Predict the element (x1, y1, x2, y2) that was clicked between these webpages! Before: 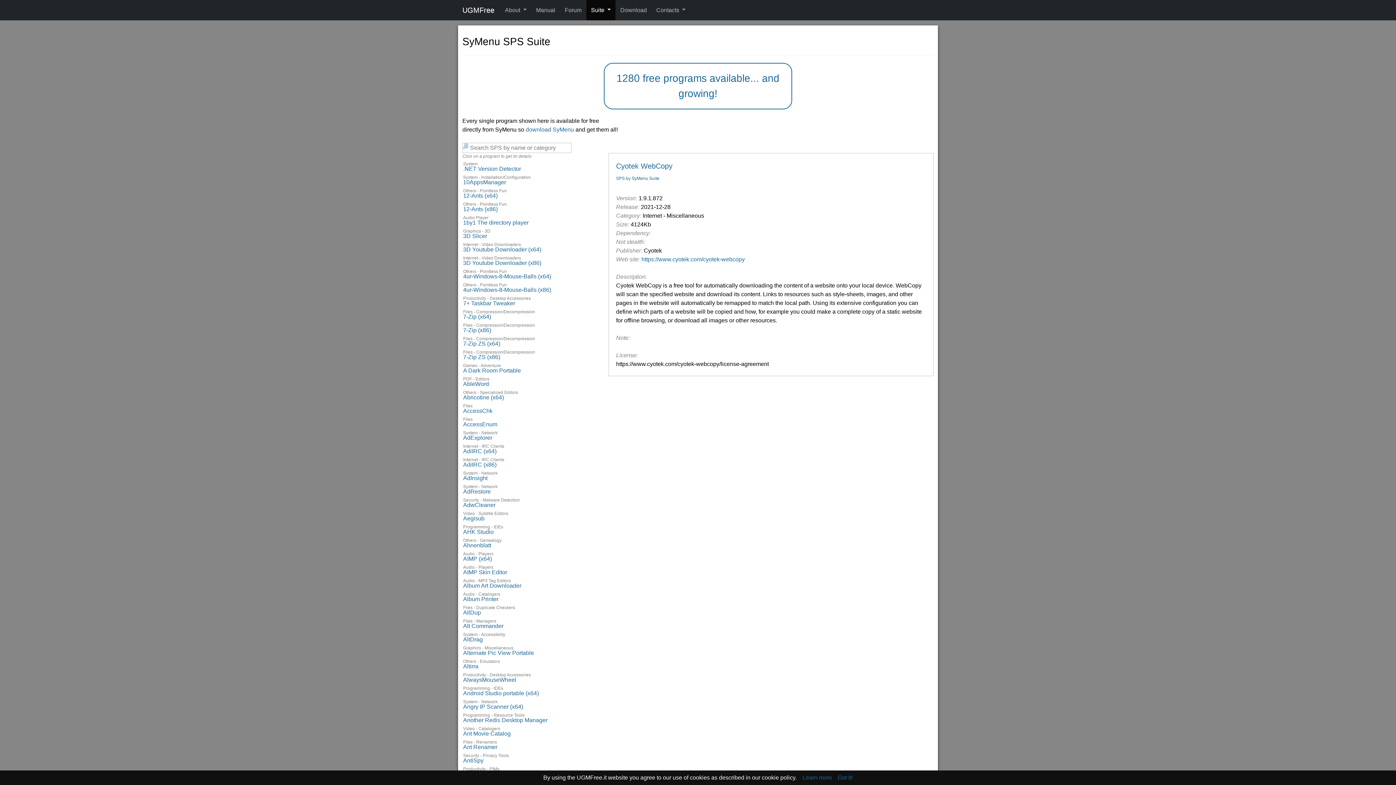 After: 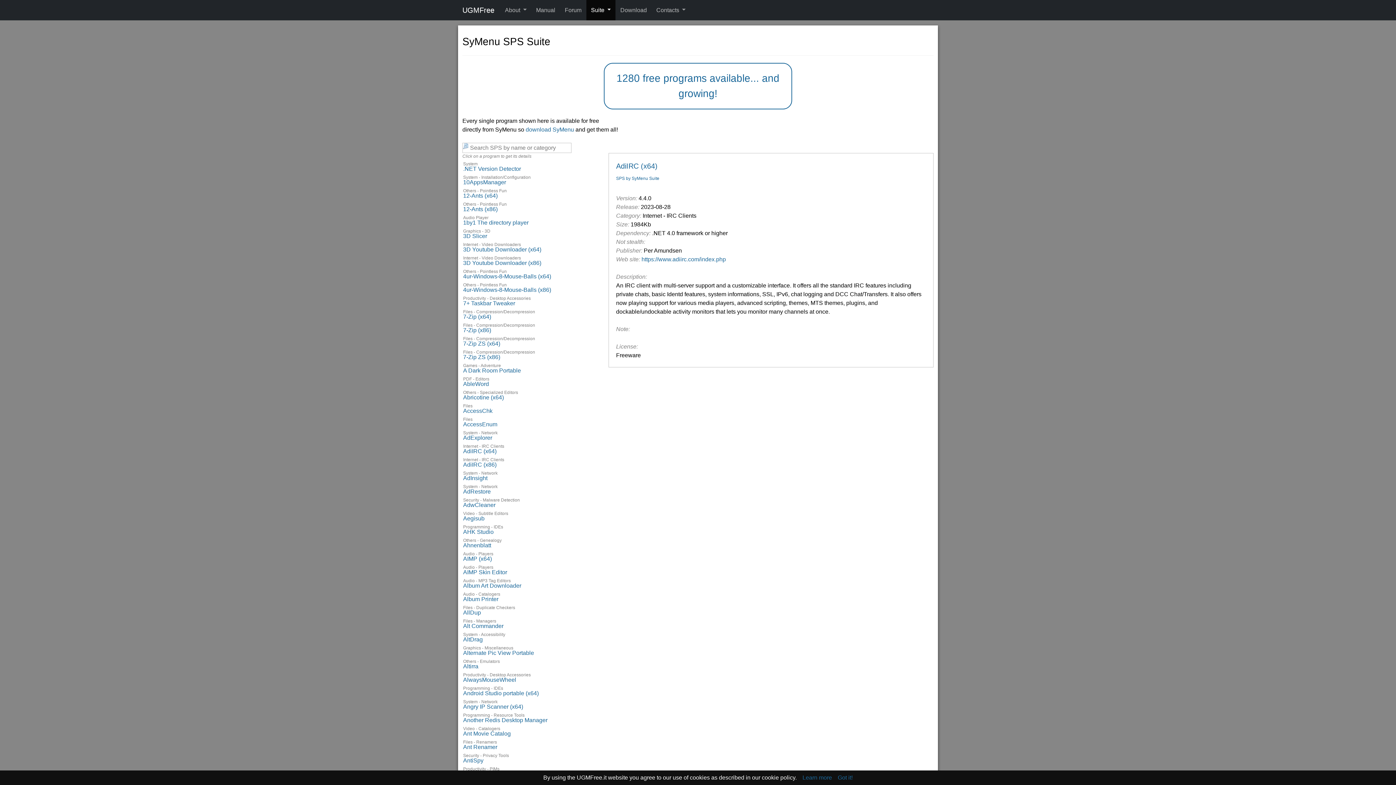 Action: label: AdiIRC (x64) bbox: (463, 448, 496, 454)